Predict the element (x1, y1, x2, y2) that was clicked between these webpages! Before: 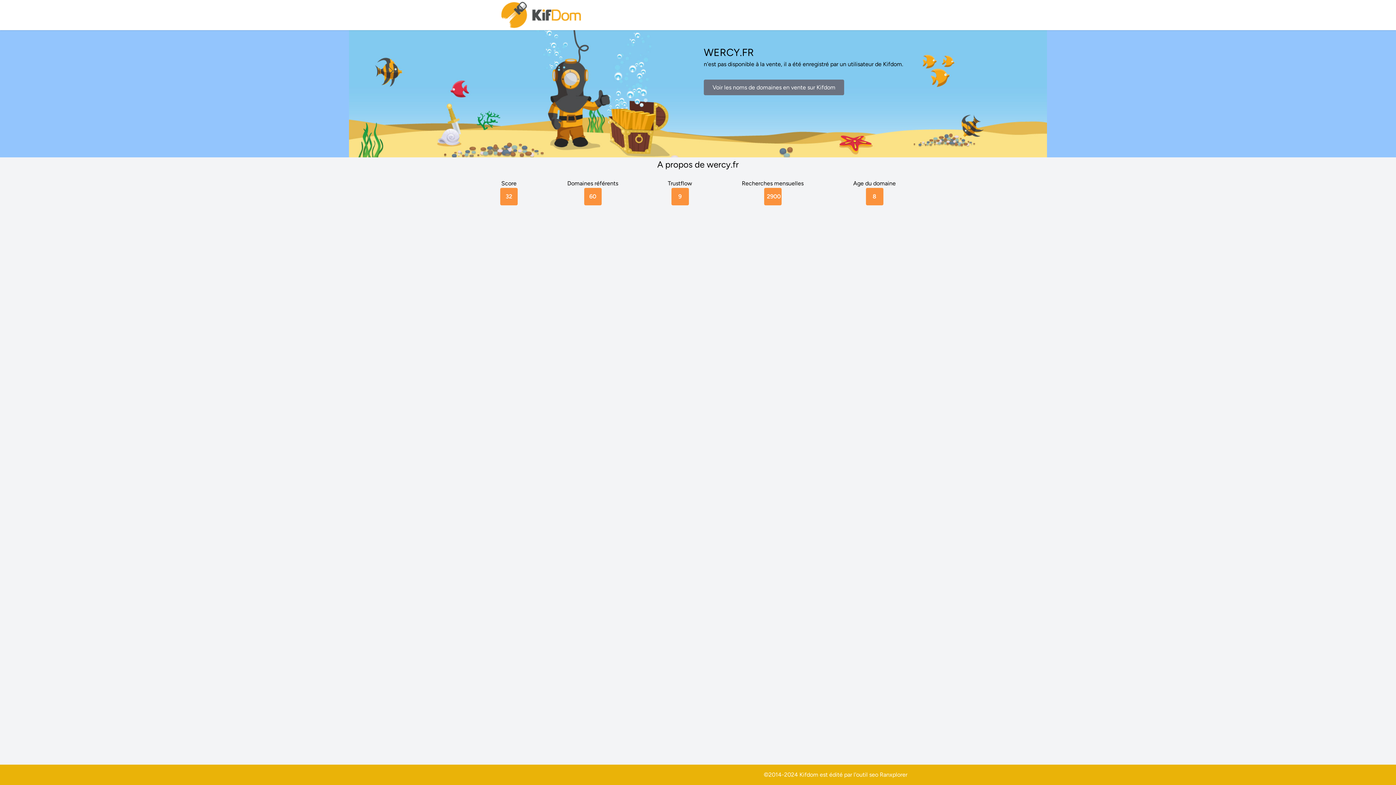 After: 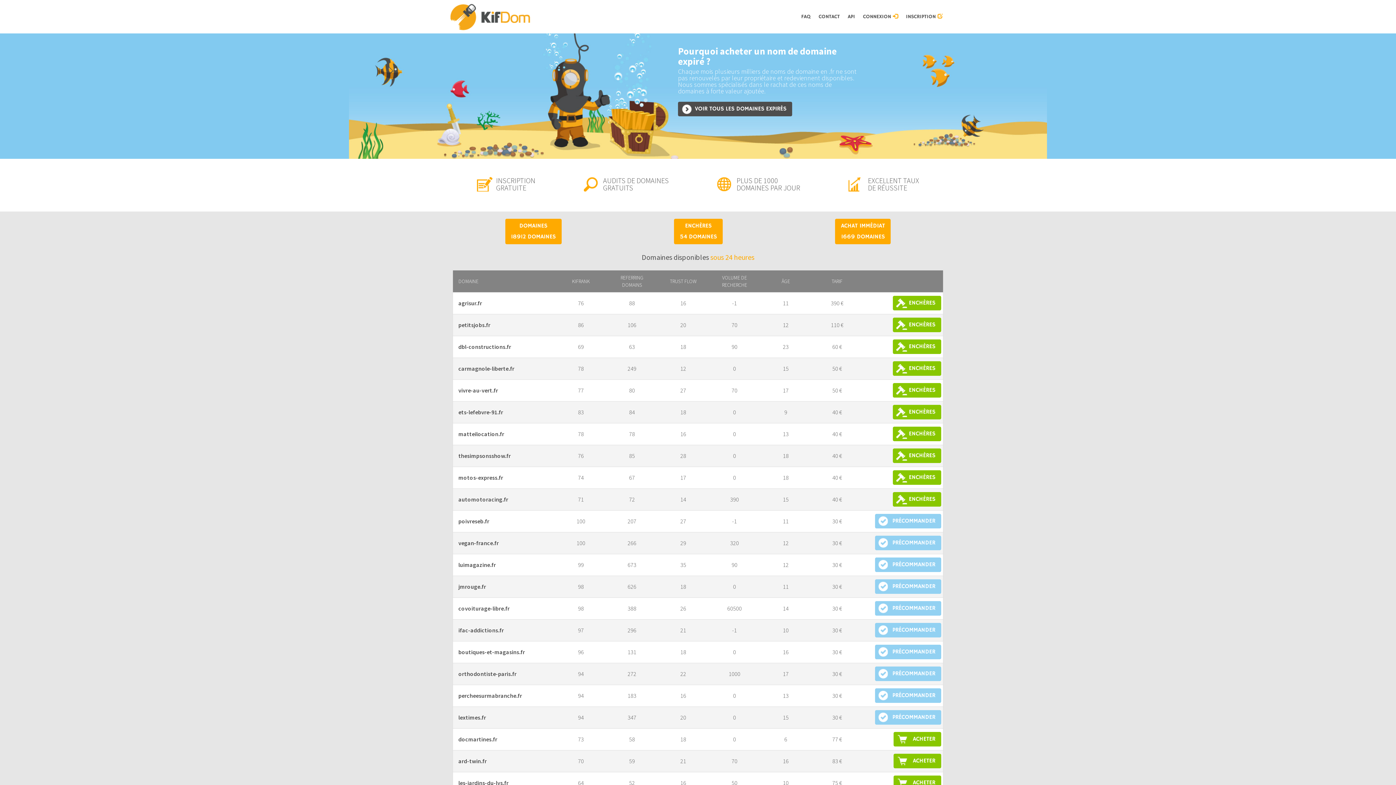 Action: bbox: (704, 79, 844, 95) label: Voir les noms de domaines en vente sur Kifdom